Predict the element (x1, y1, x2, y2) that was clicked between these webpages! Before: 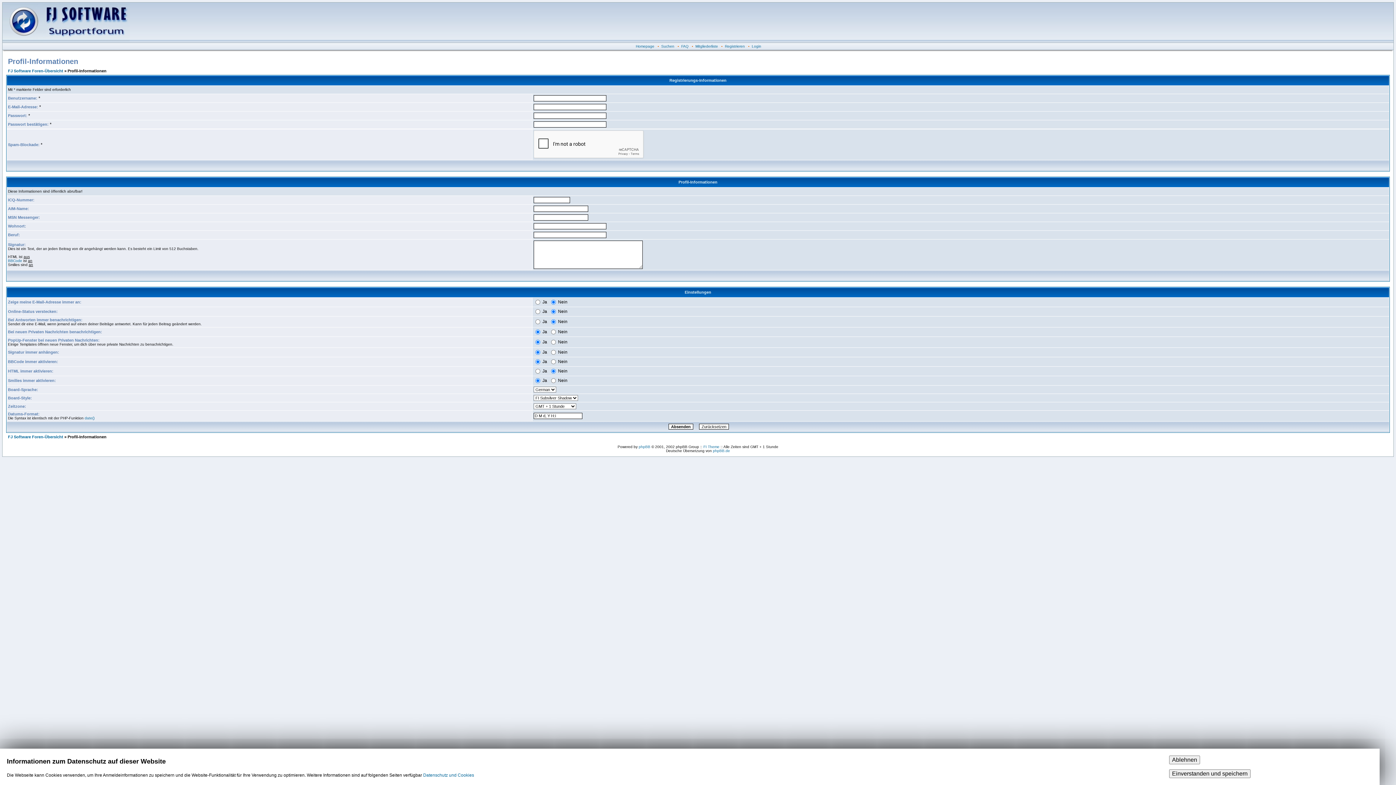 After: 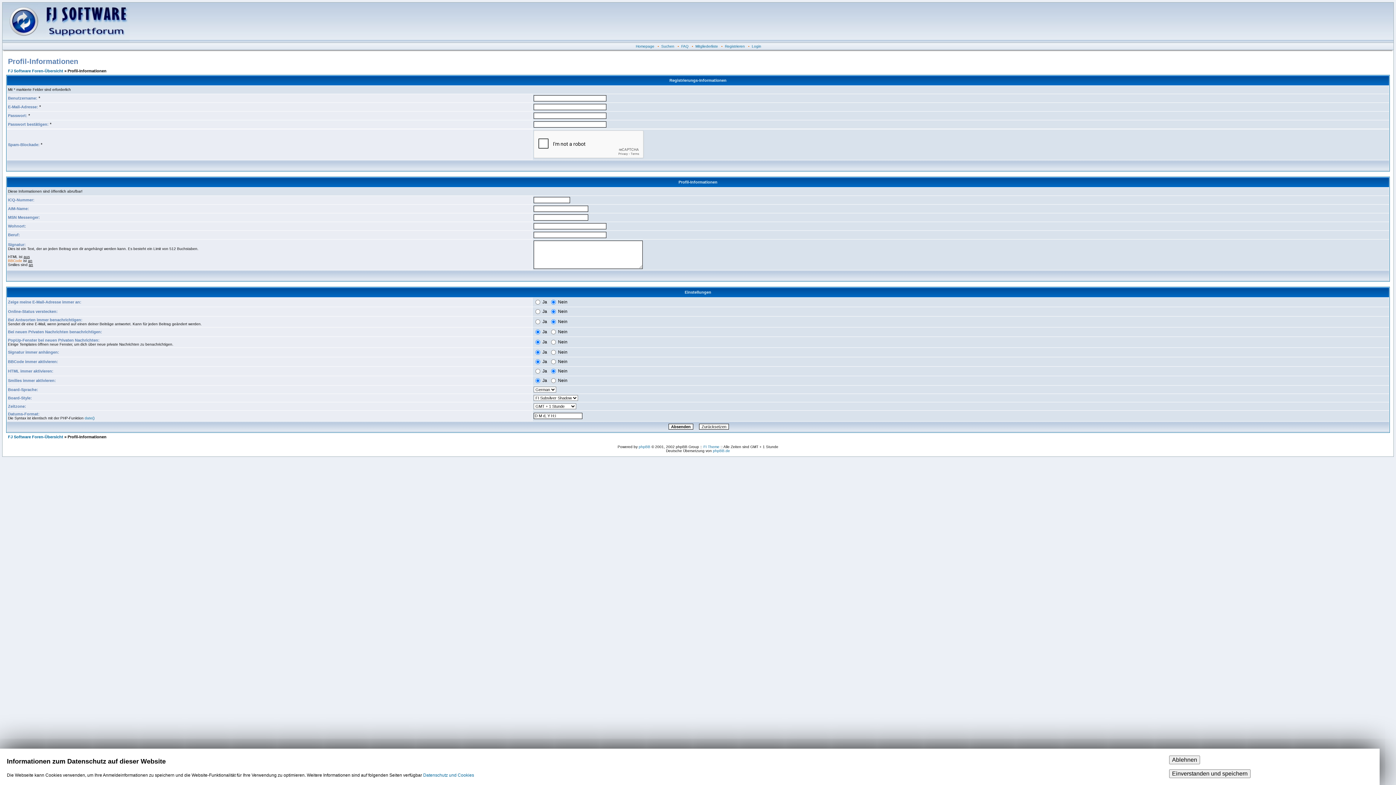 Action: label: BBCode bbox: (8, 258, 22, 262)